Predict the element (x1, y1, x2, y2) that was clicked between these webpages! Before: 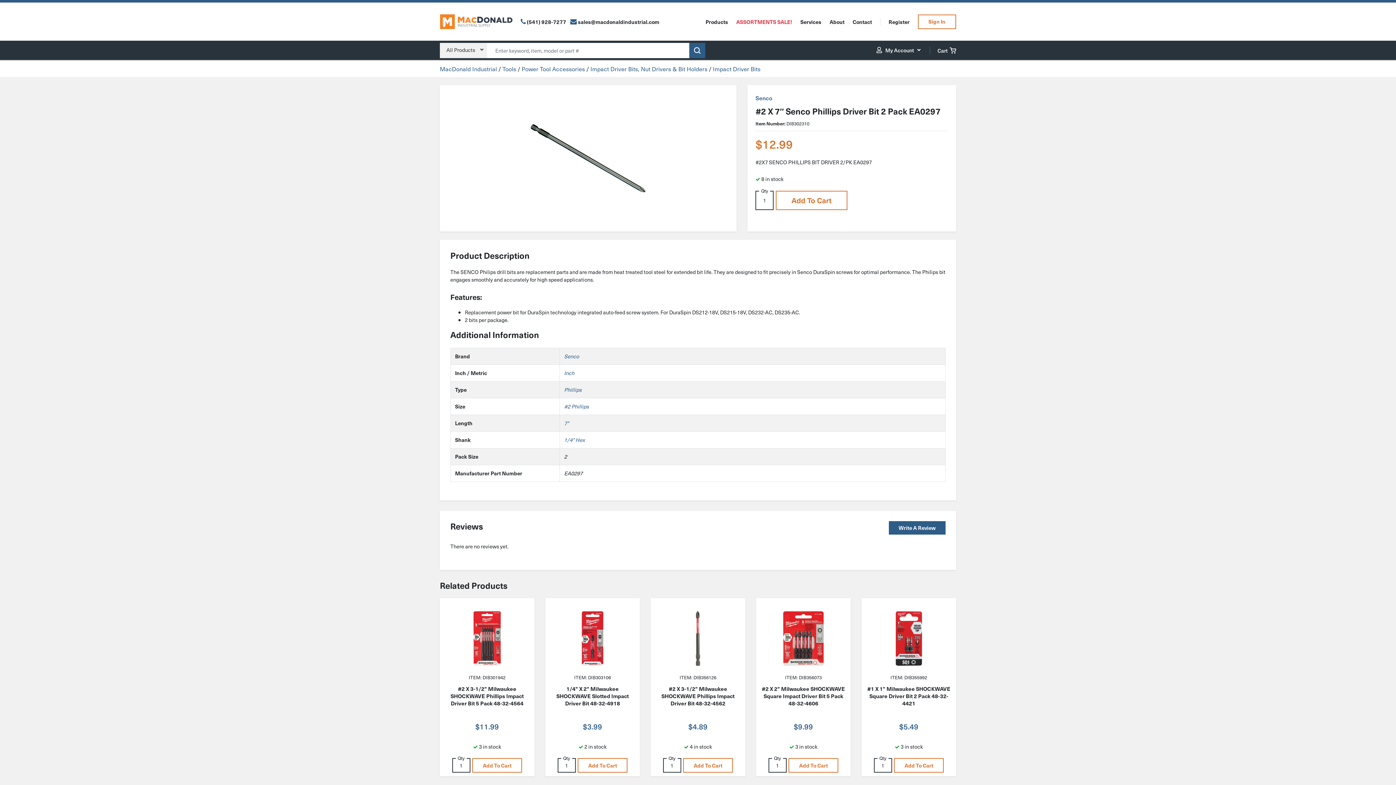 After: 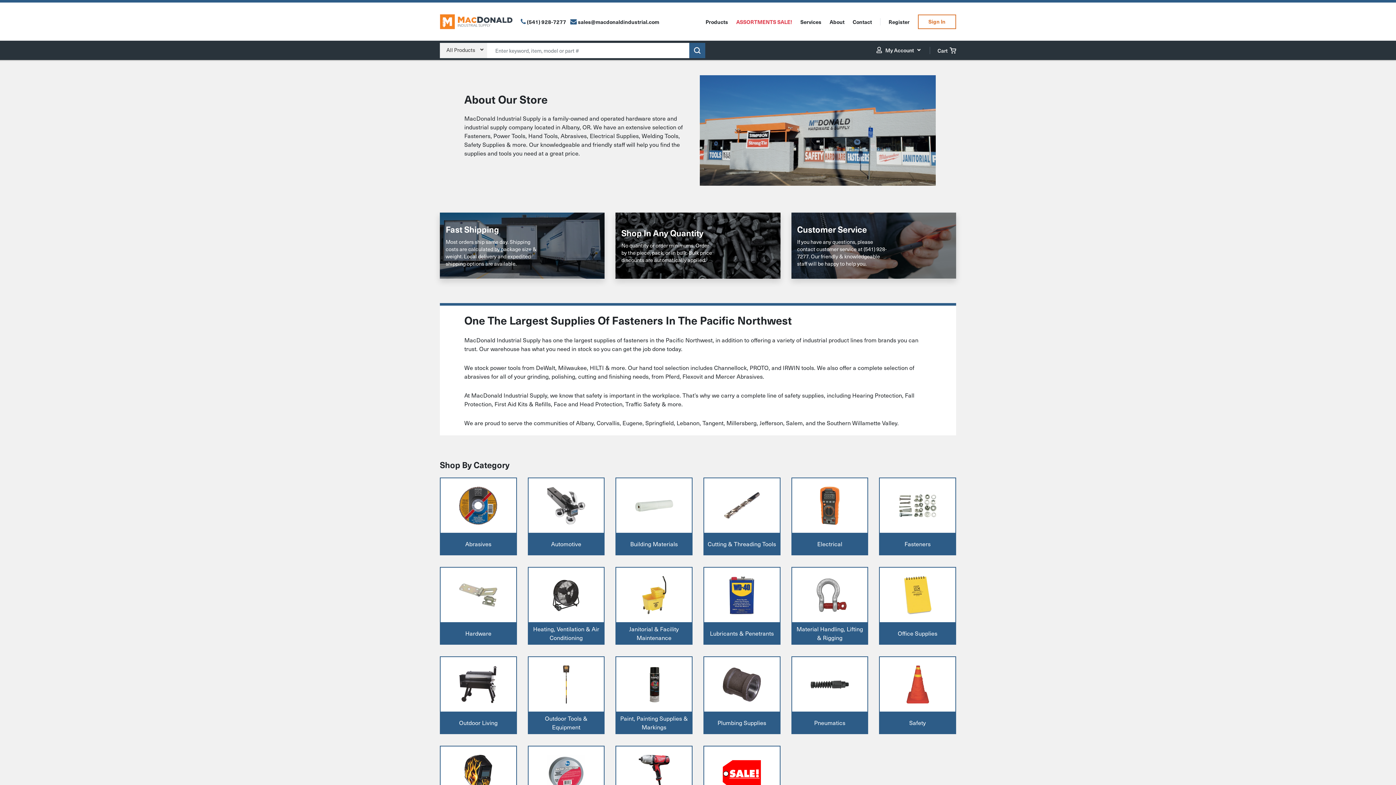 Action: label: About bbox: (829, 18, 852, 24)